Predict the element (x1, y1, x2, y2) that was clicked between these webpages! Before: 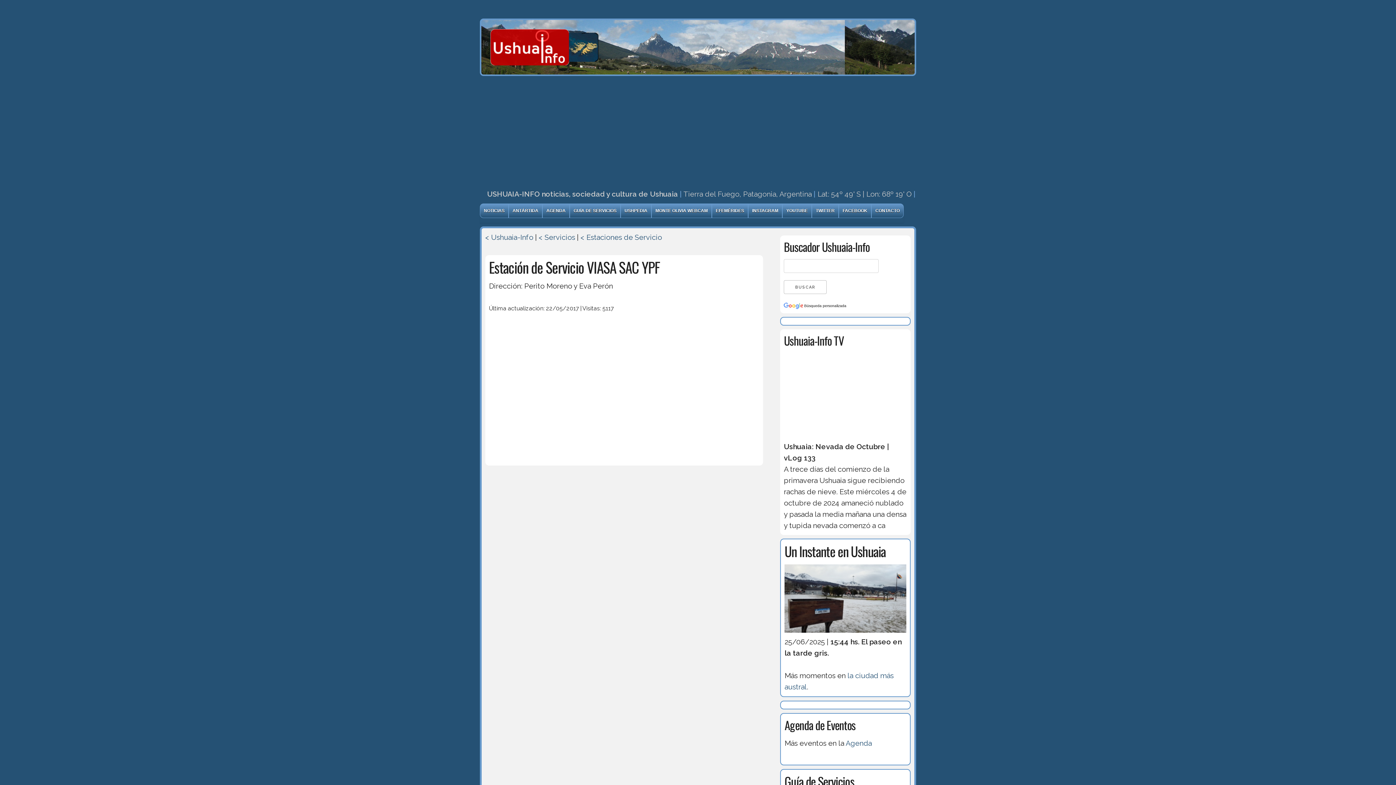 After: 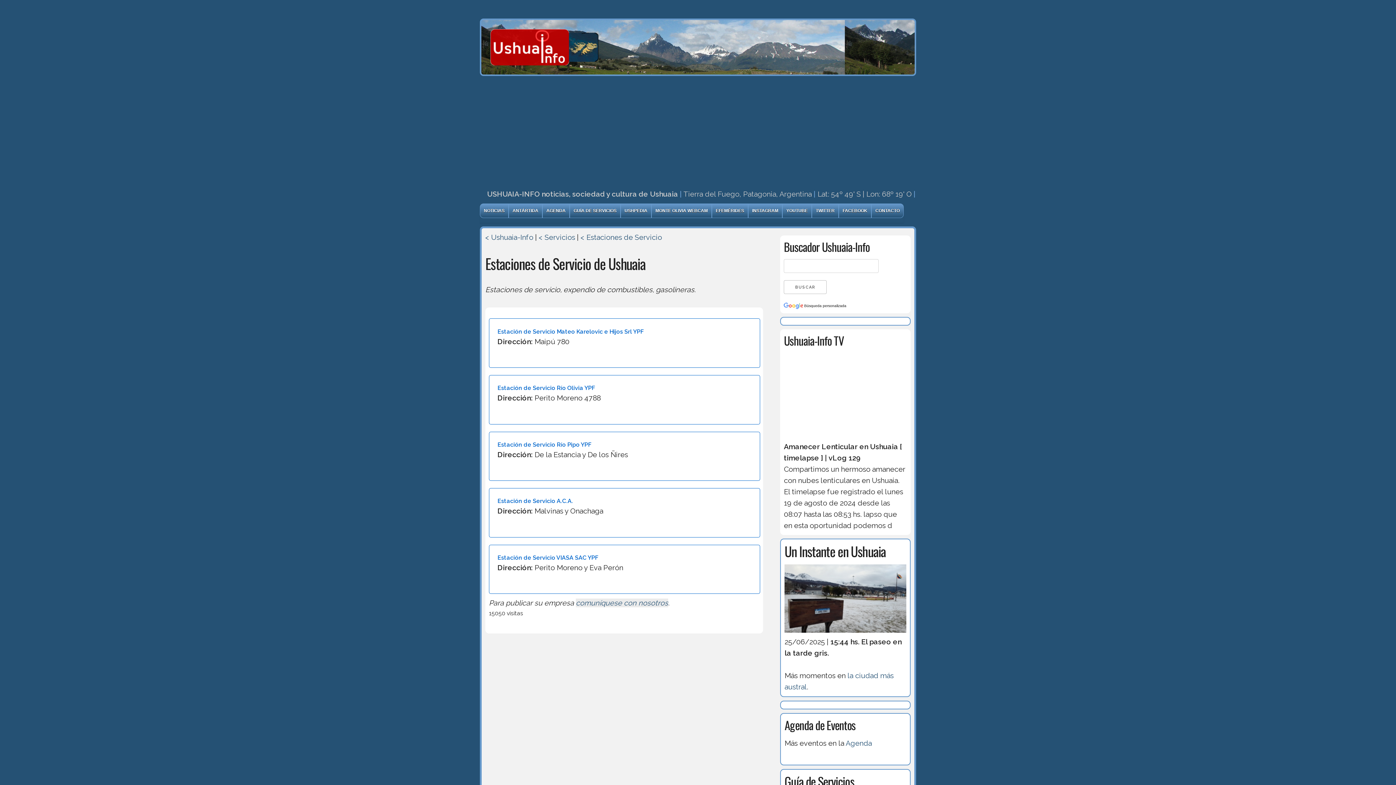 Action: bbox: (580, 233, 662, 241) label: < Estaciones de Servicio